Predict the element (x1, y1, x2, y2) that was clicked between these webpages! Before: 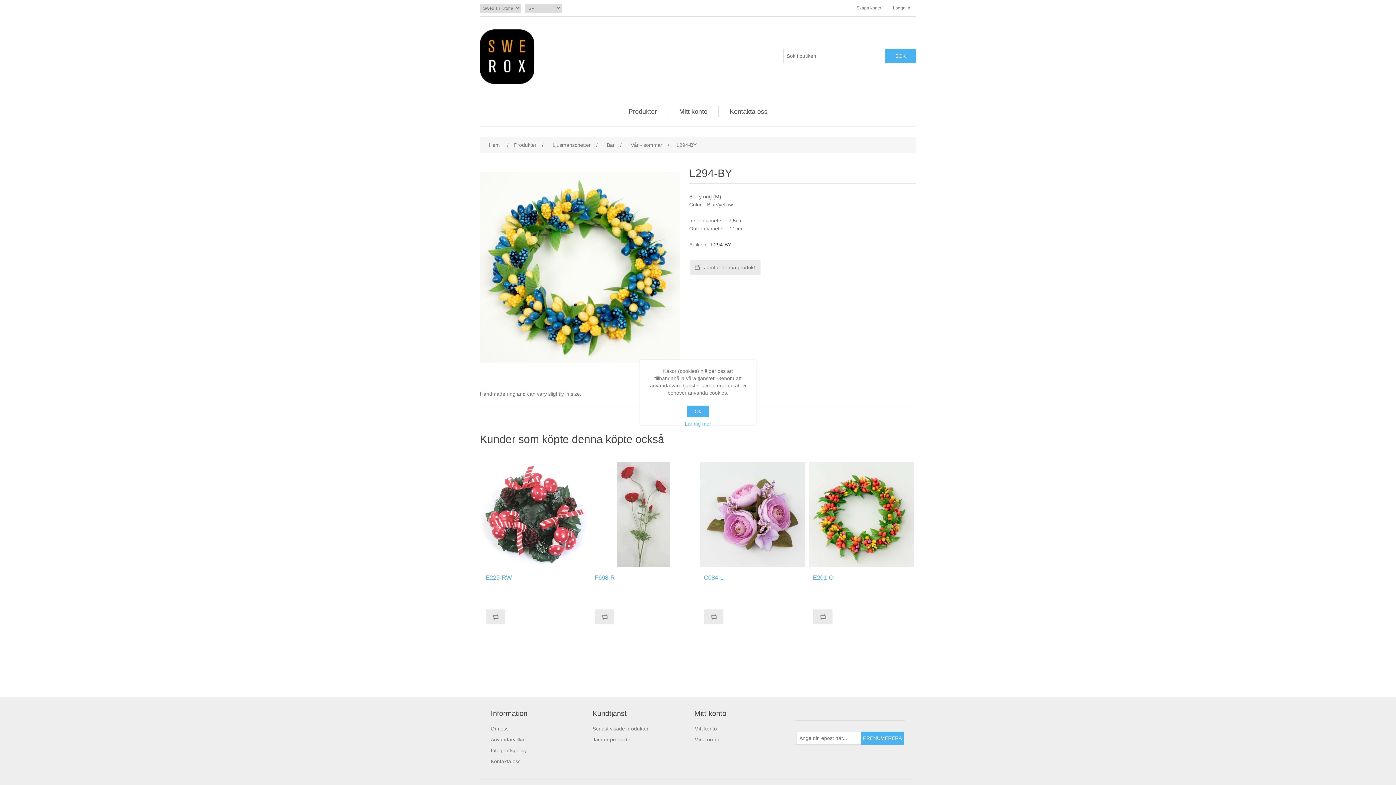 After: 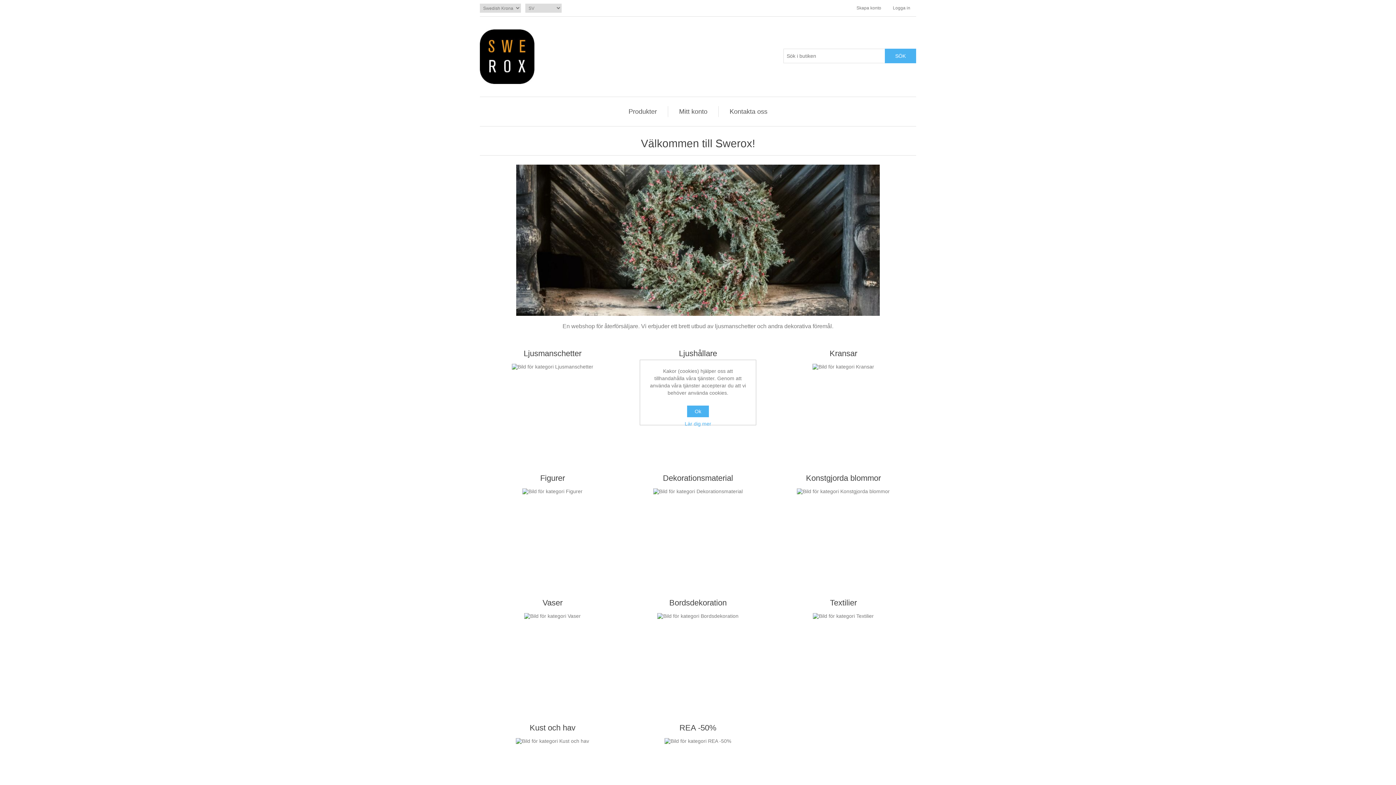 Action: bbox: (480, 29, 534, 84)